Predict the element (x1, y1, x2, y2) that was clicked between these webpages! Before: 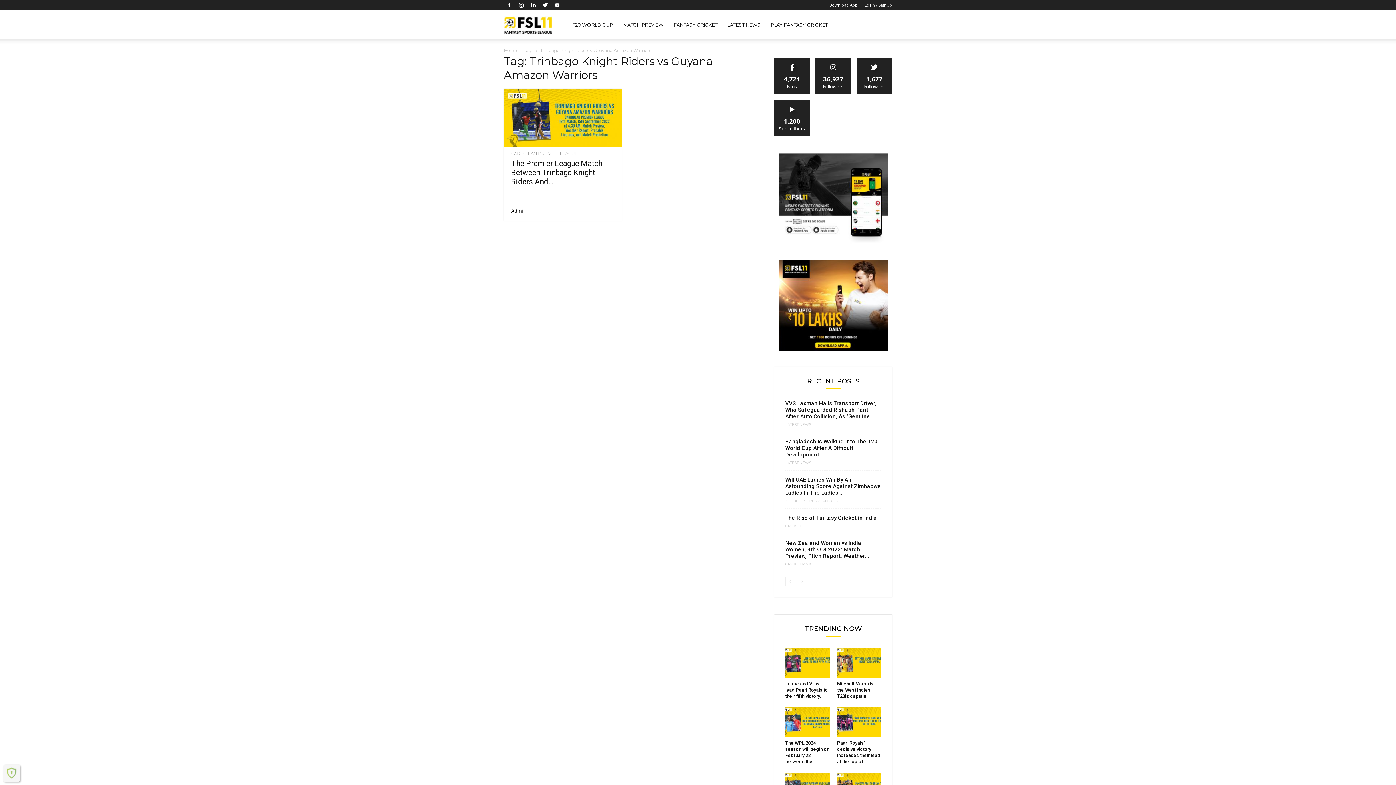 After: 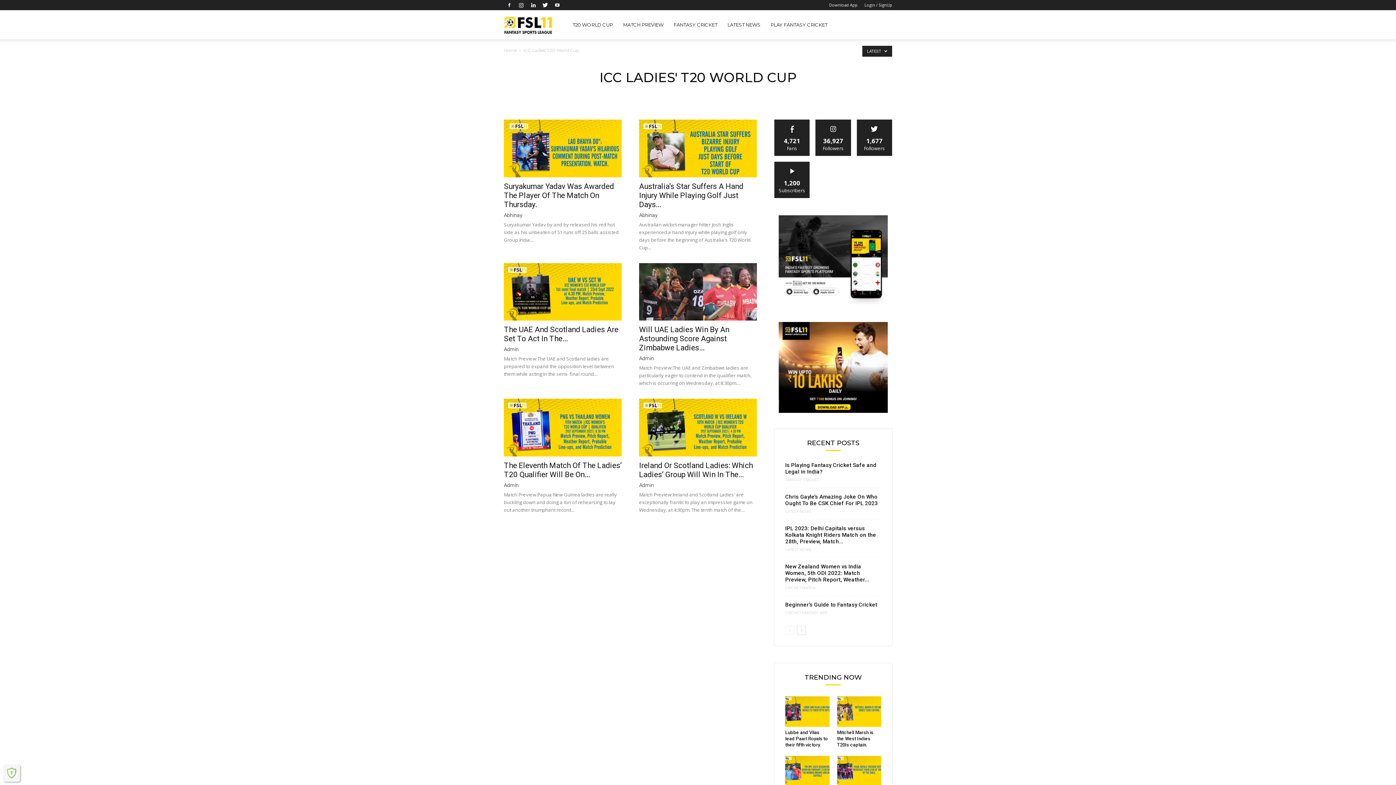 Action: bbox: (785, 426, 839, 430) label: ICC LADIES' T20 WORLD CUP